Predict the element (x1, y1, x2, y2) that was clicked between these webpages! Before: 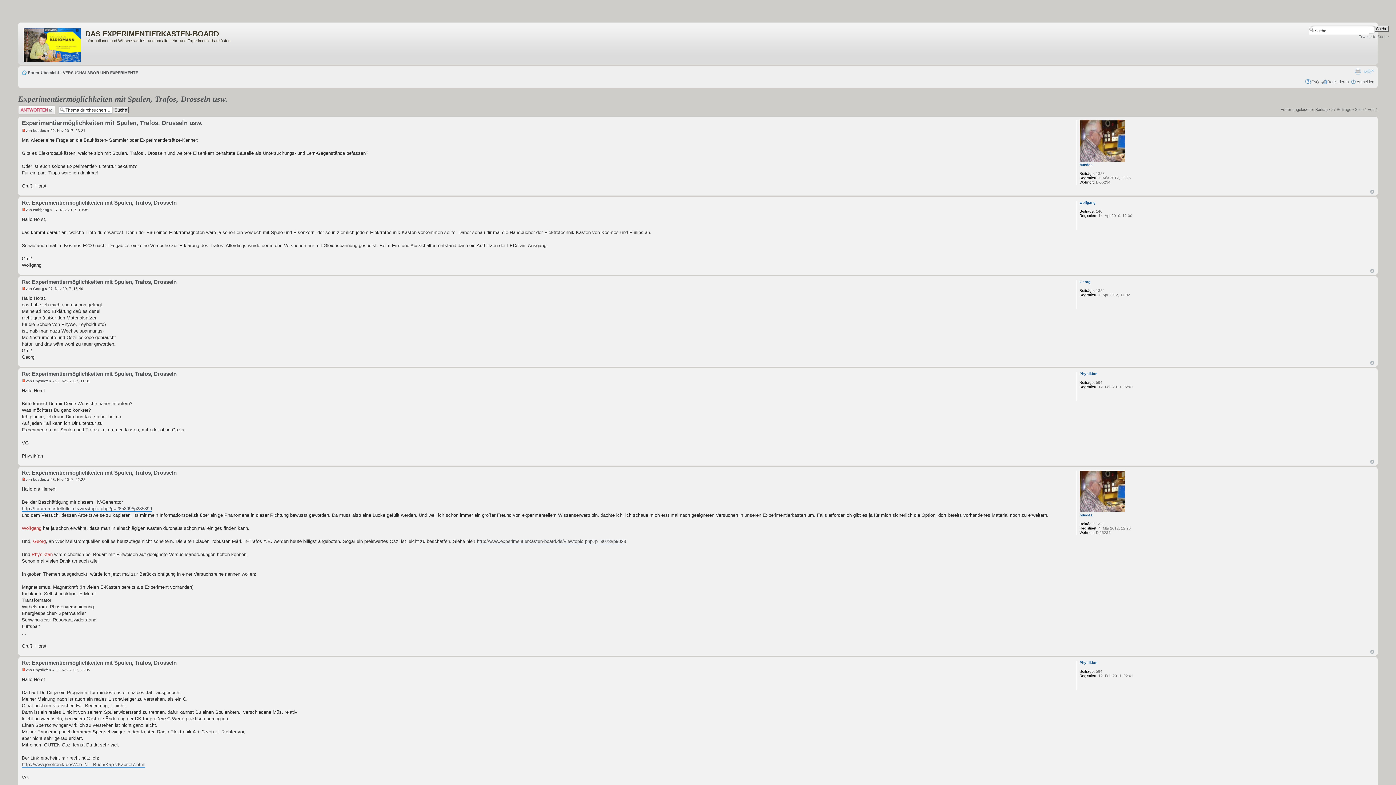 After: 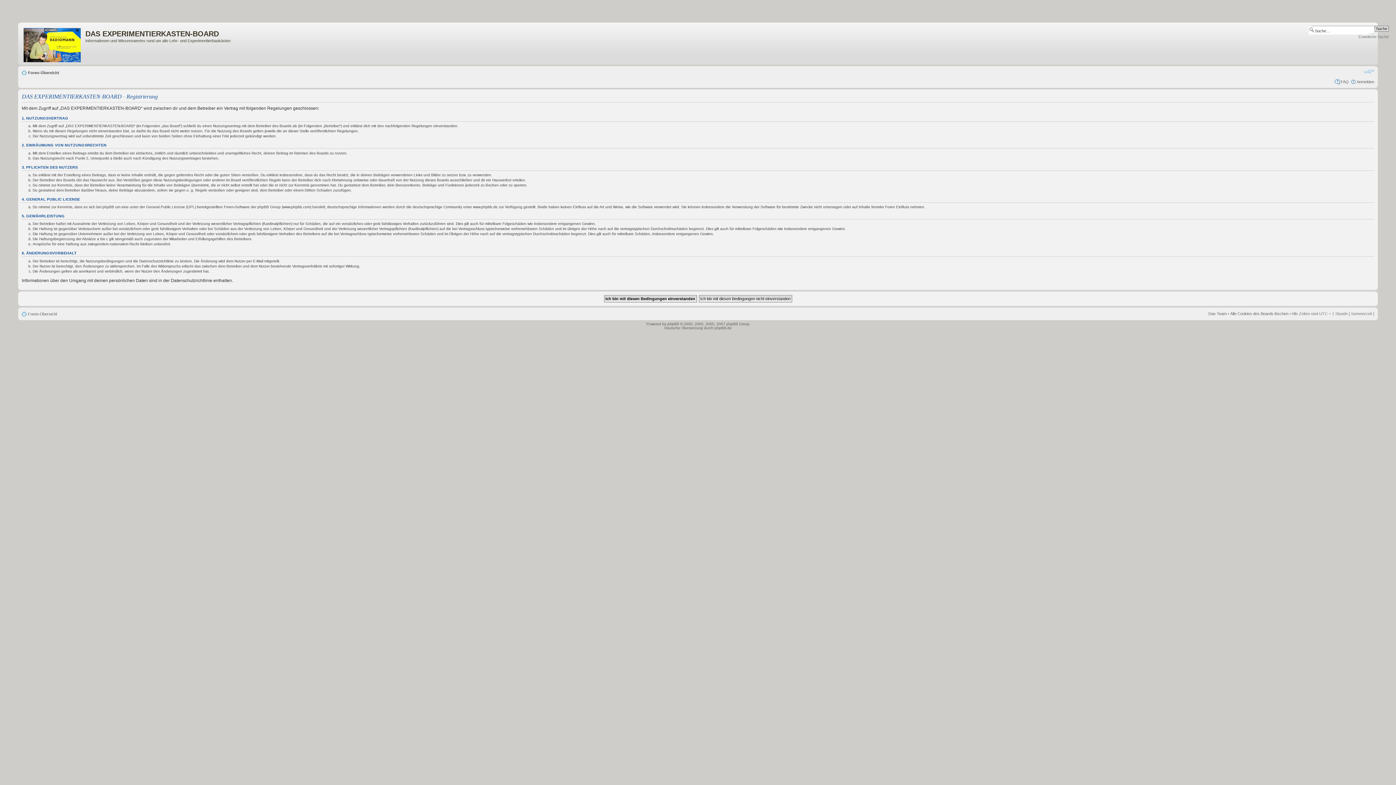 Action: label: Registrieren bbox: (1327, 79, 1349, 84)